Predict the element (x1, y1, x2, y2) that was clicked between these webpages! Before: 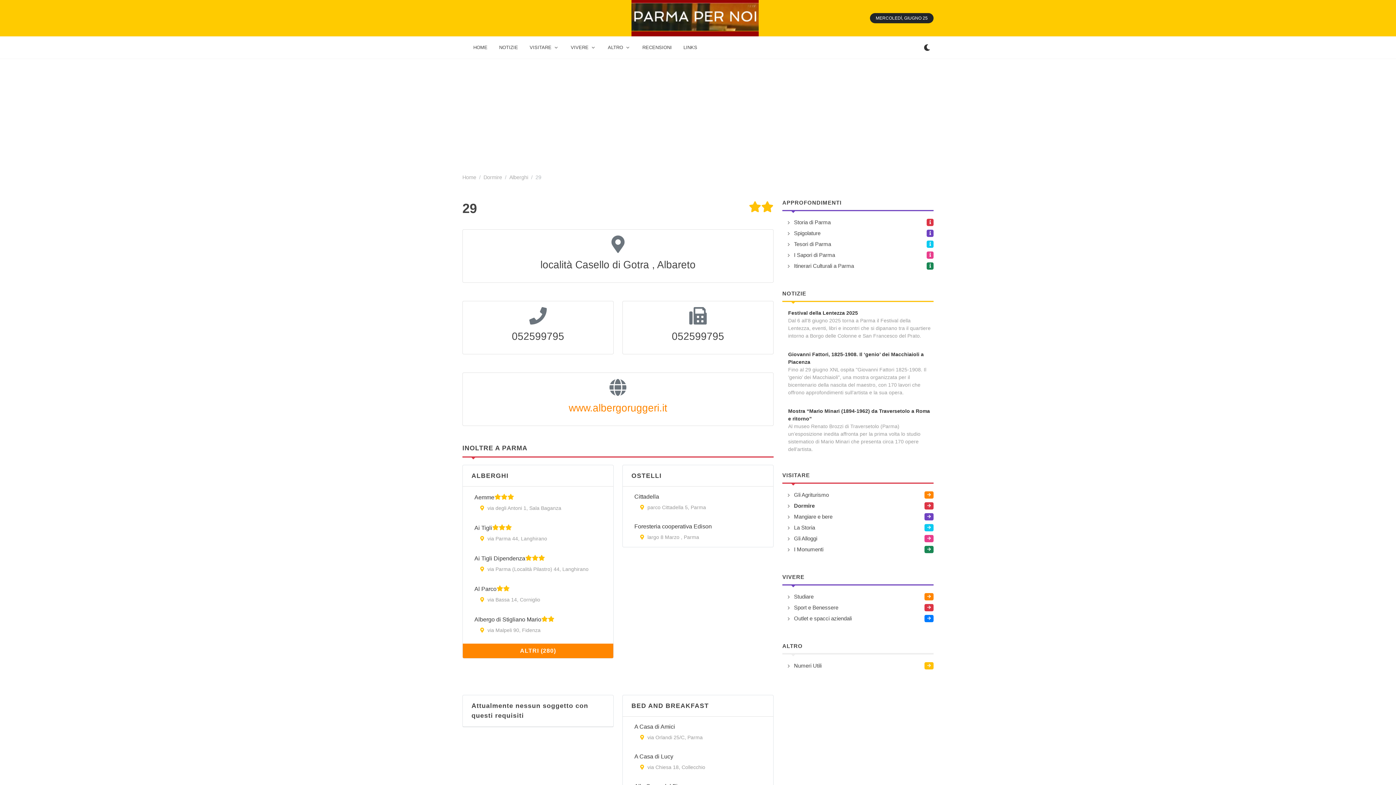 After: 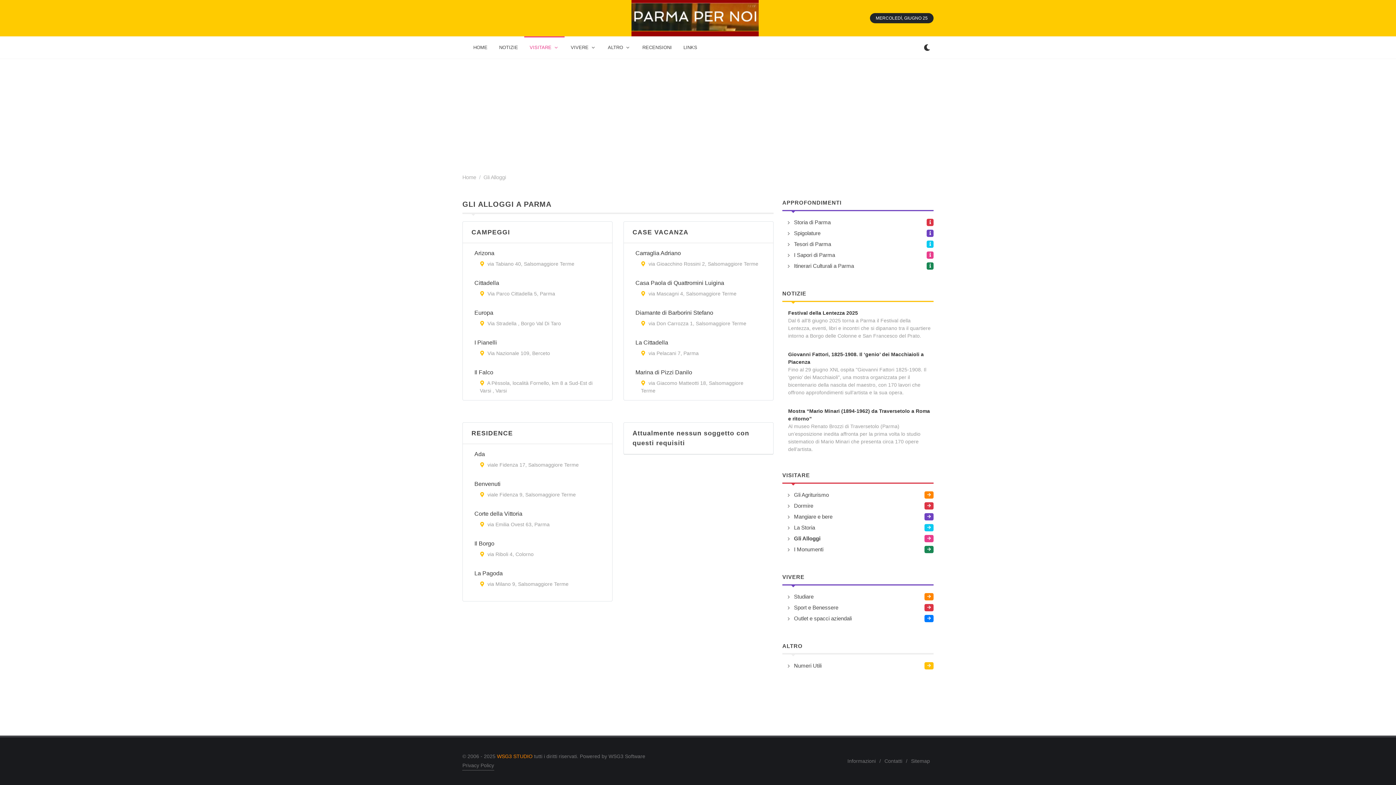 Action: bbox: (789, 534, 924, 542) label: Gli Alloggi